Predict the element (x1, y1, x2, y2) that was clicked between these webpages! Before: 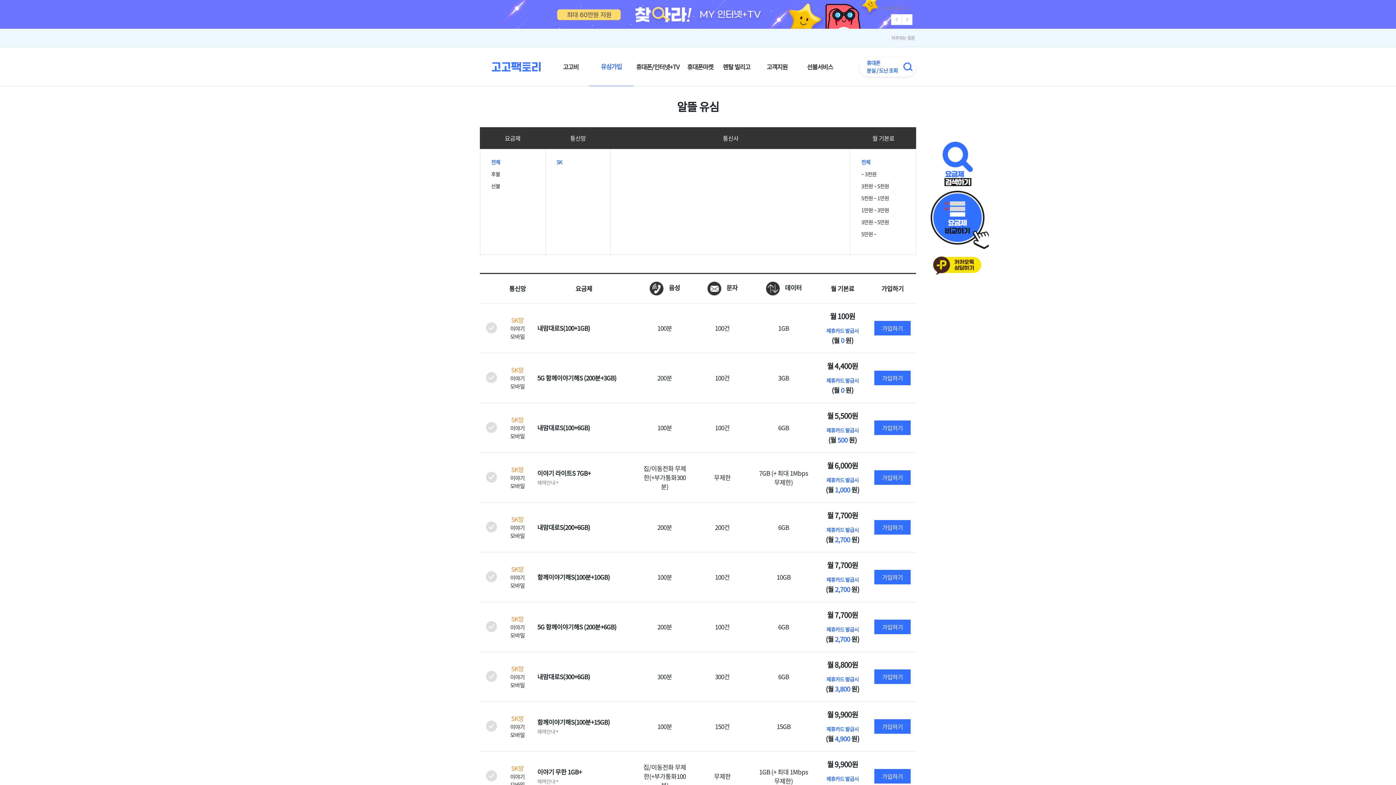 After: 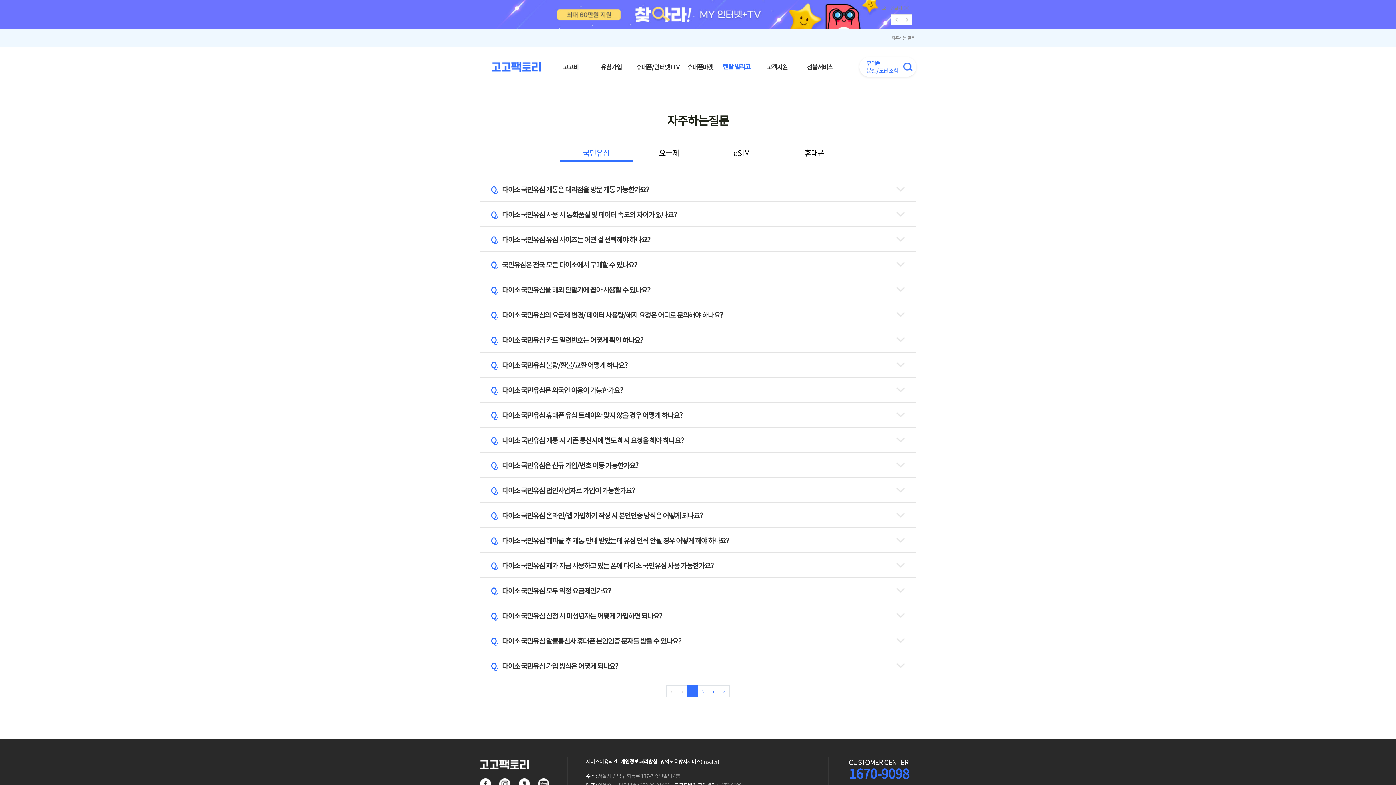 Action: bbox: (754, 62, 799, 71) label: 고객지원